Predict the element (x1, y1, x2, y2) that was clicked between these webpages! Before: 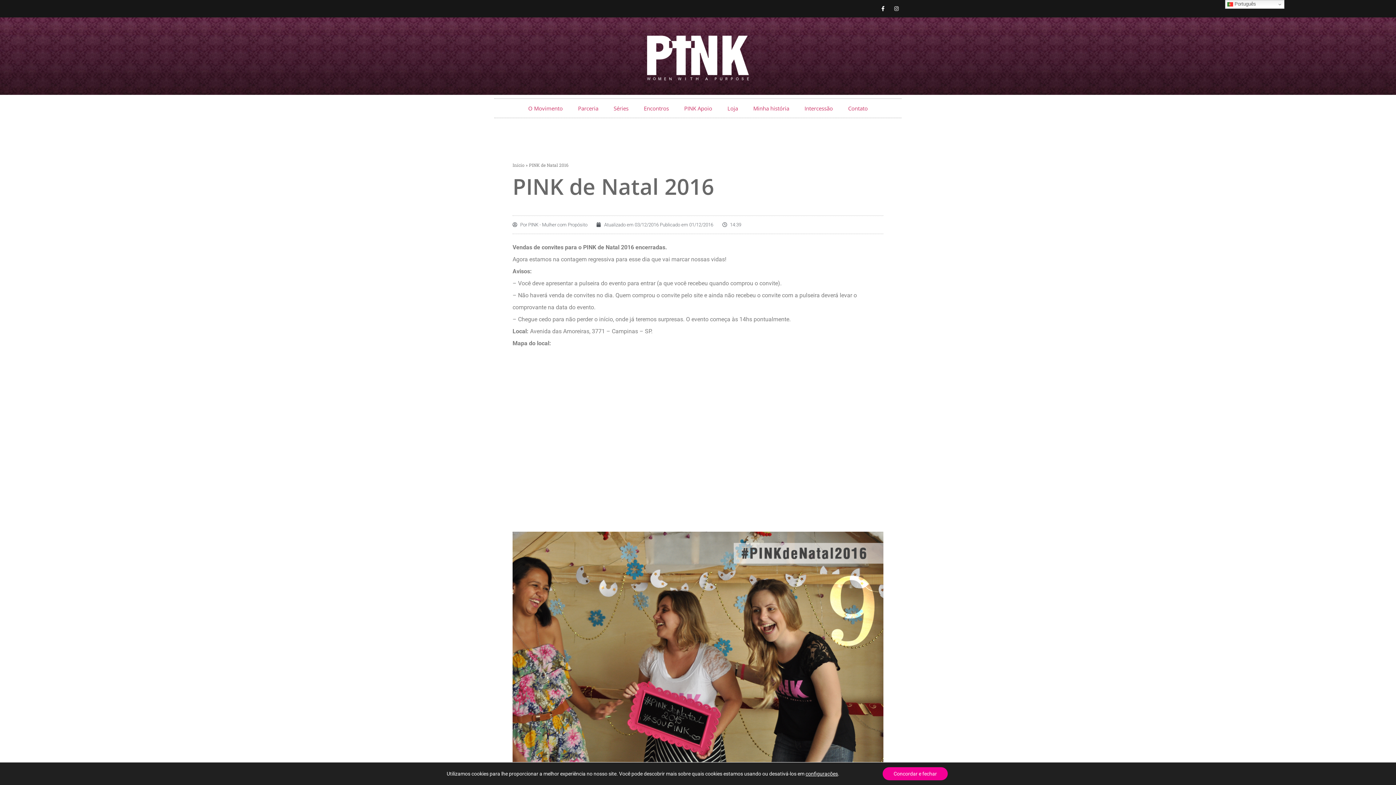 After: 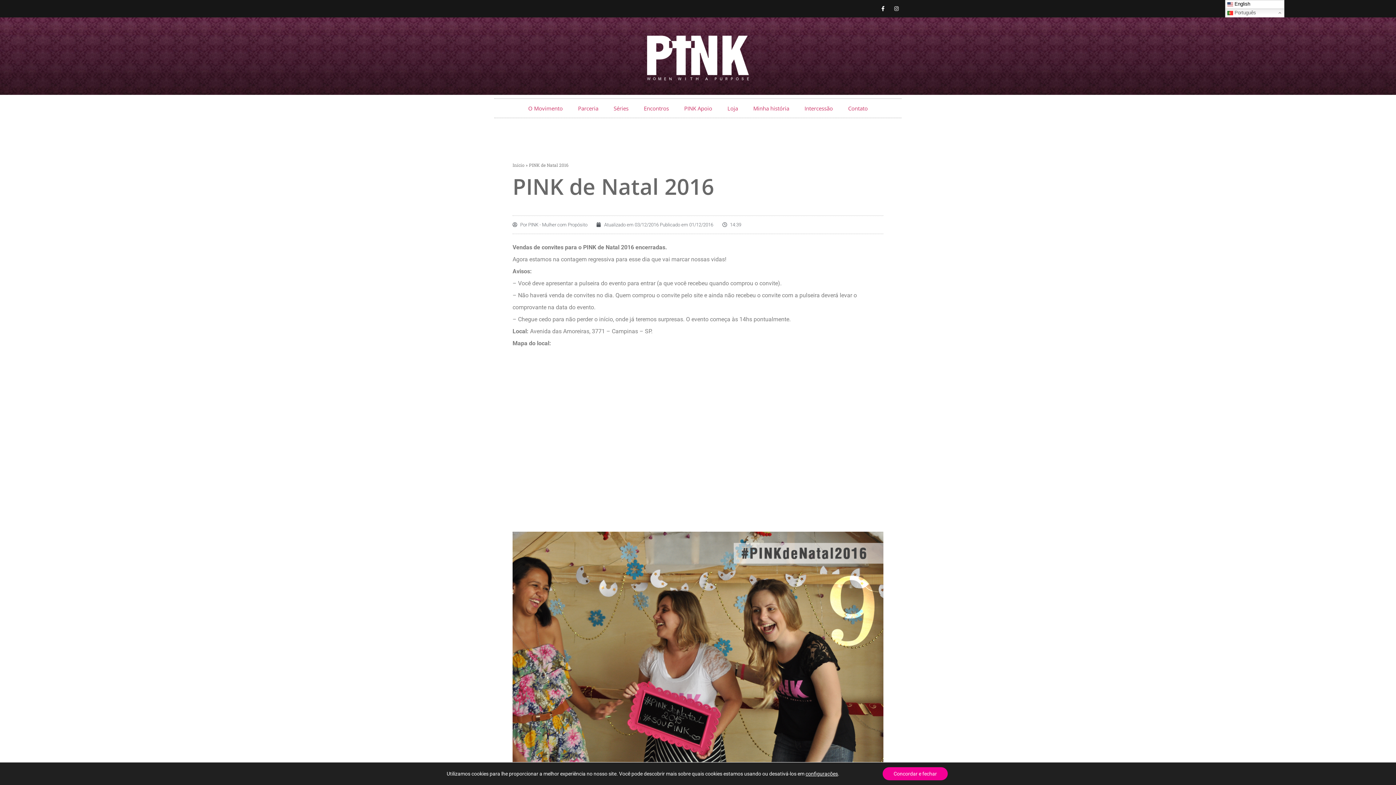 Action: label:  Português bbox: (1225, 0, 1284, 8)